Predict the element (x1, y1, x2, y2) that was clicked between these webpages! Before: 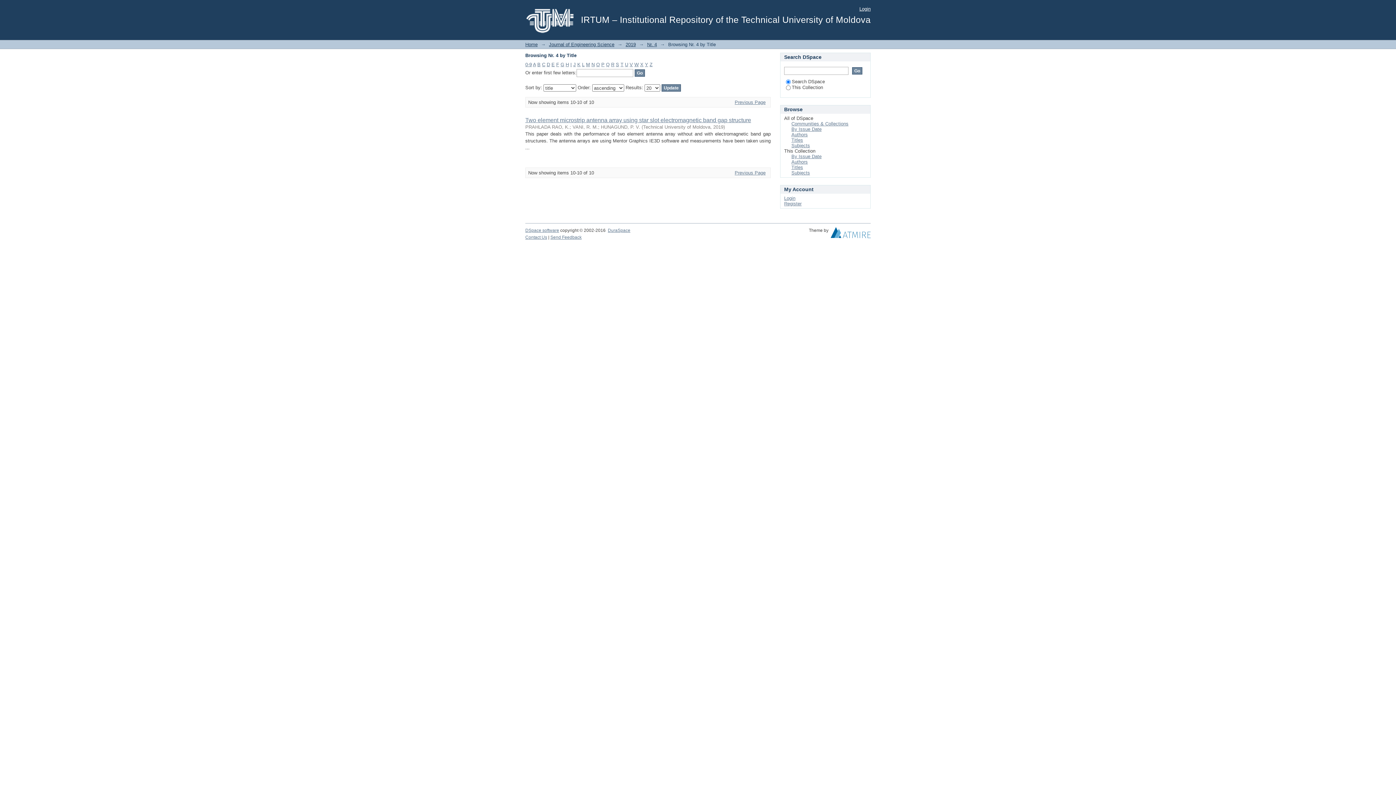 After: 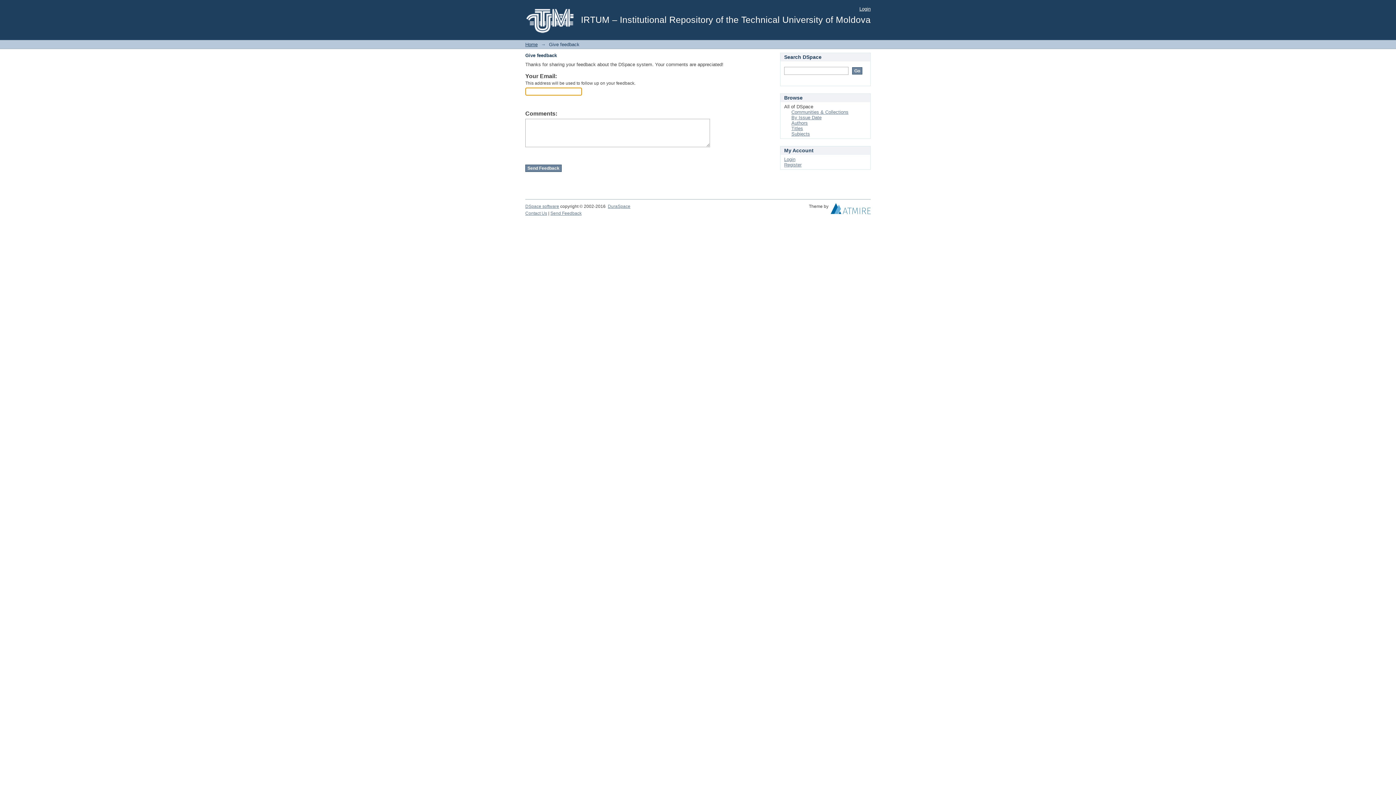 Action: bbox: (550, 234, 581, 240) label: Send Feedback